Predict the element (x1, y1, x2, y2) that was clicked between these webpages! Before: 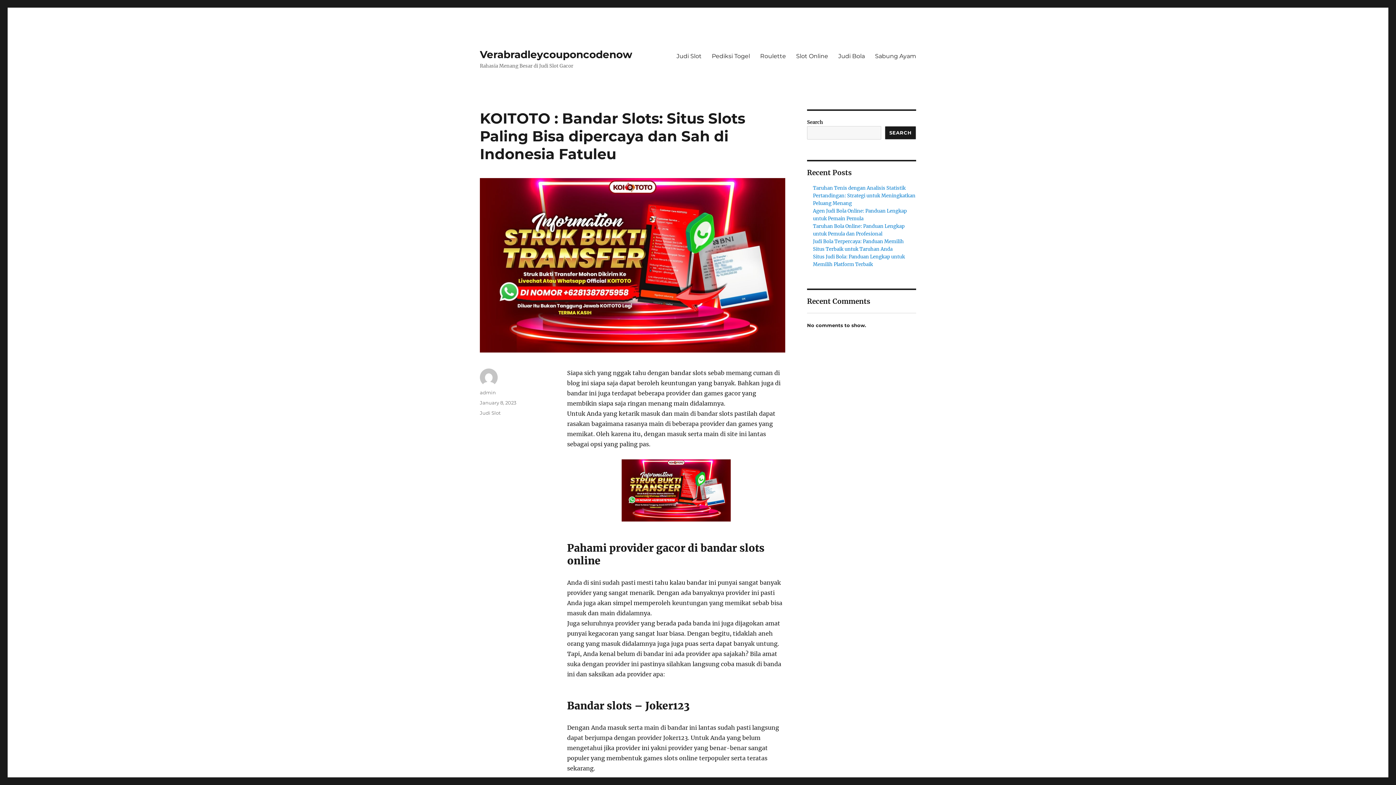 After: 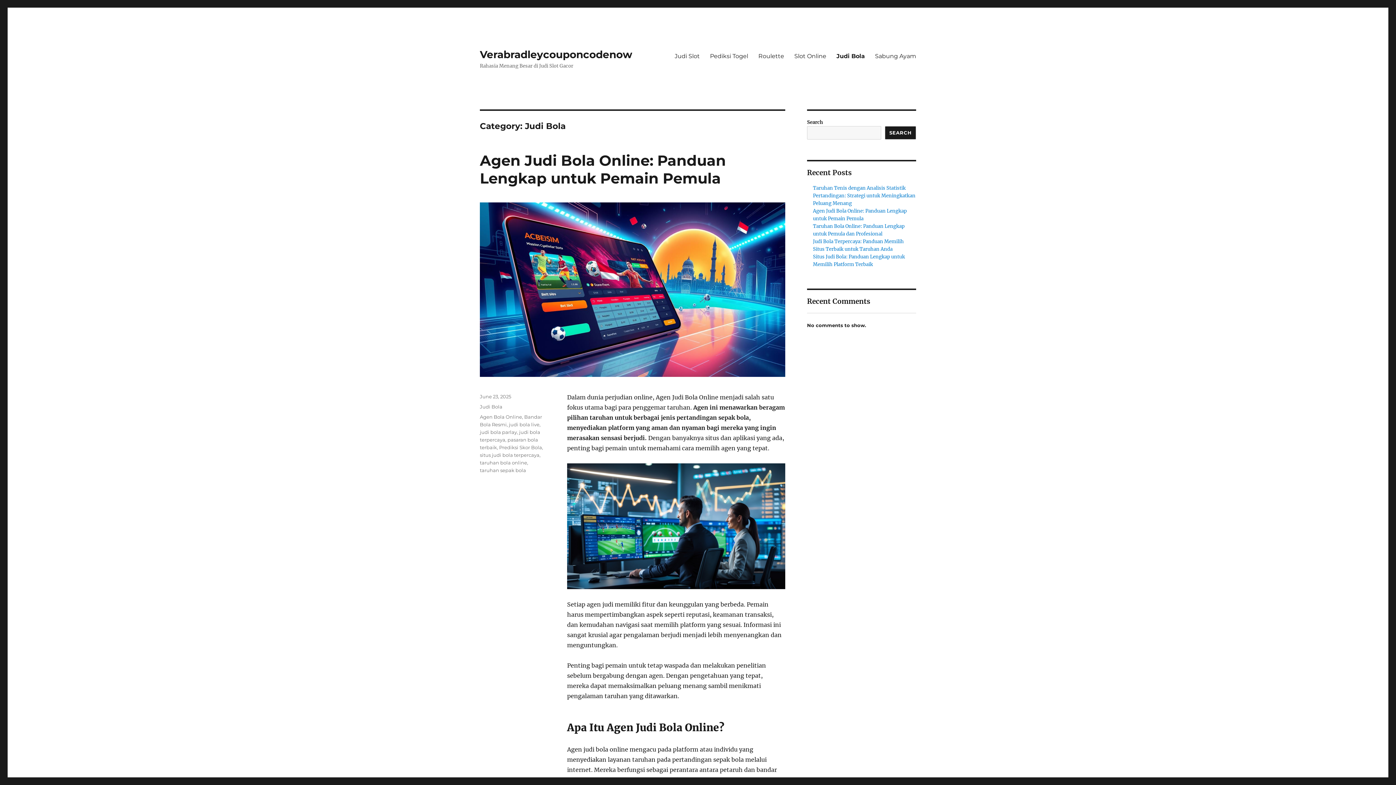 Action: label: Judi Bola bbox: (833, 48, 870, 63)